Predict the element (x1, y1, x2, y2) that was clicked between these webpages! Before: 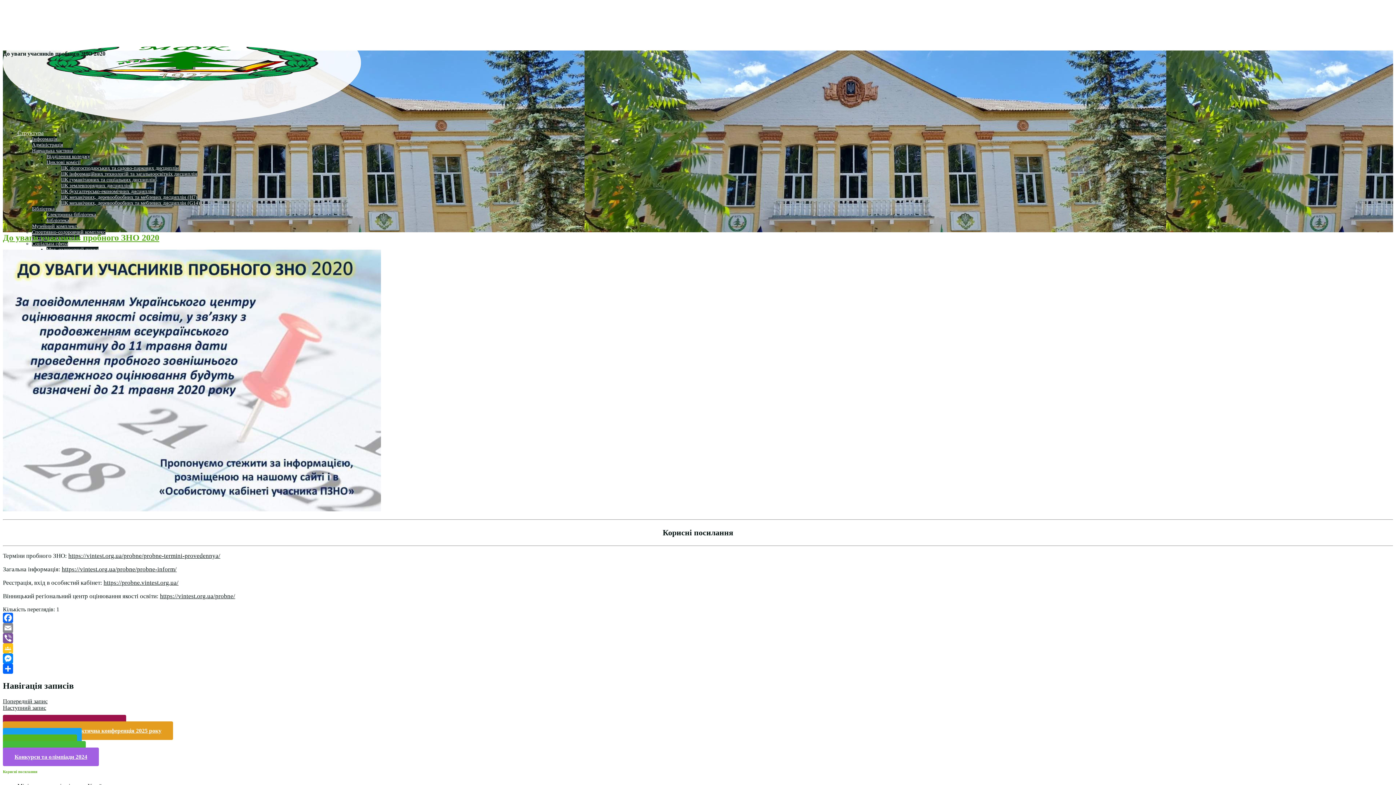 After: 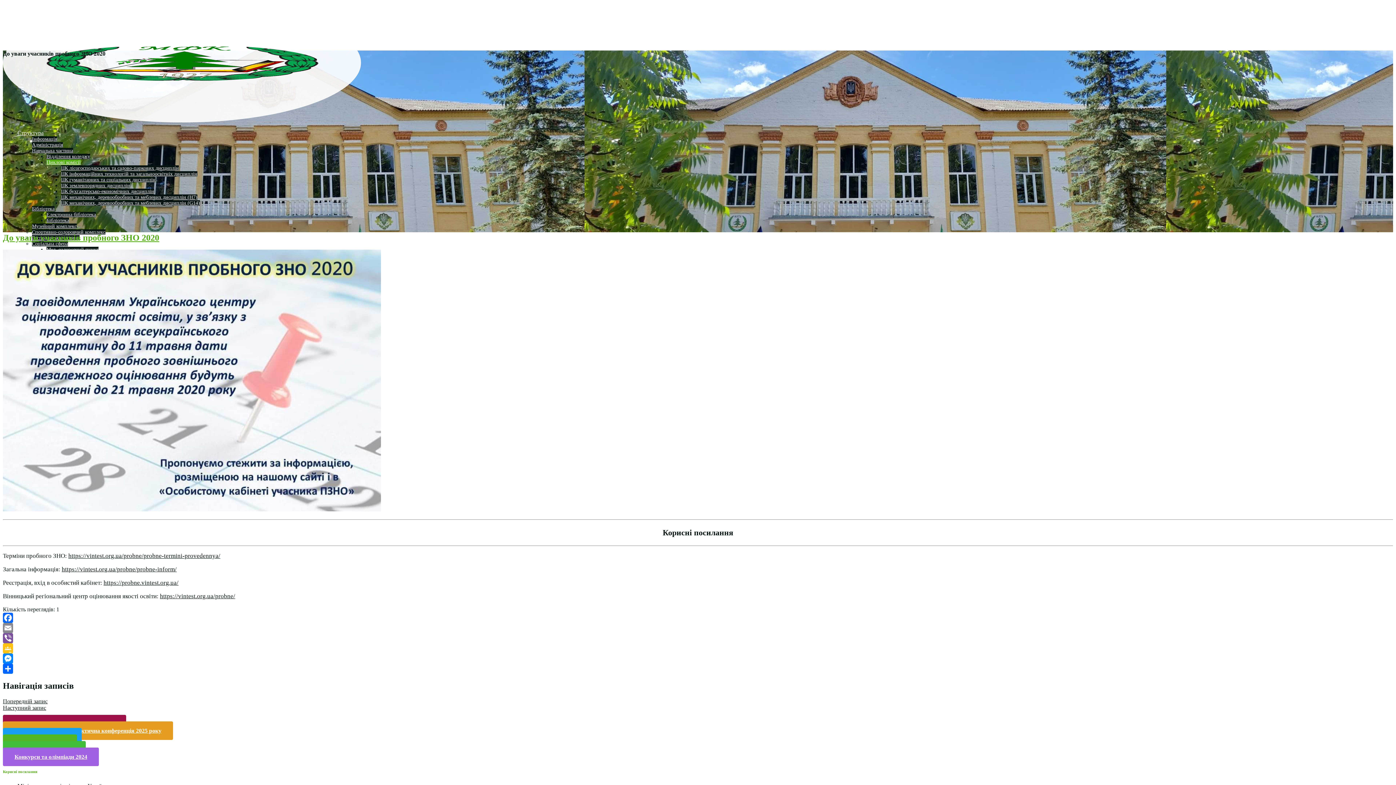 Action: label: Циклові комісії bbox: (46, 159, 80, 165)